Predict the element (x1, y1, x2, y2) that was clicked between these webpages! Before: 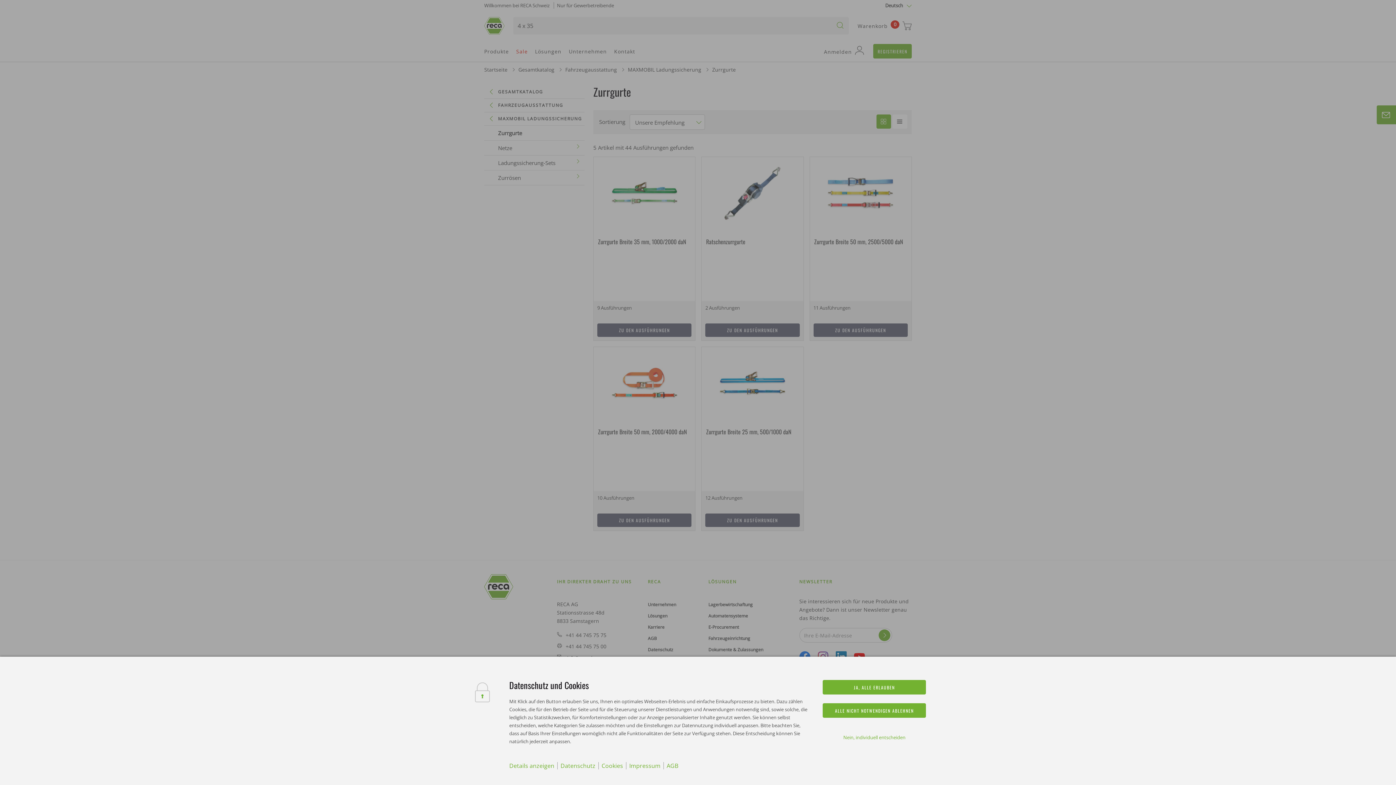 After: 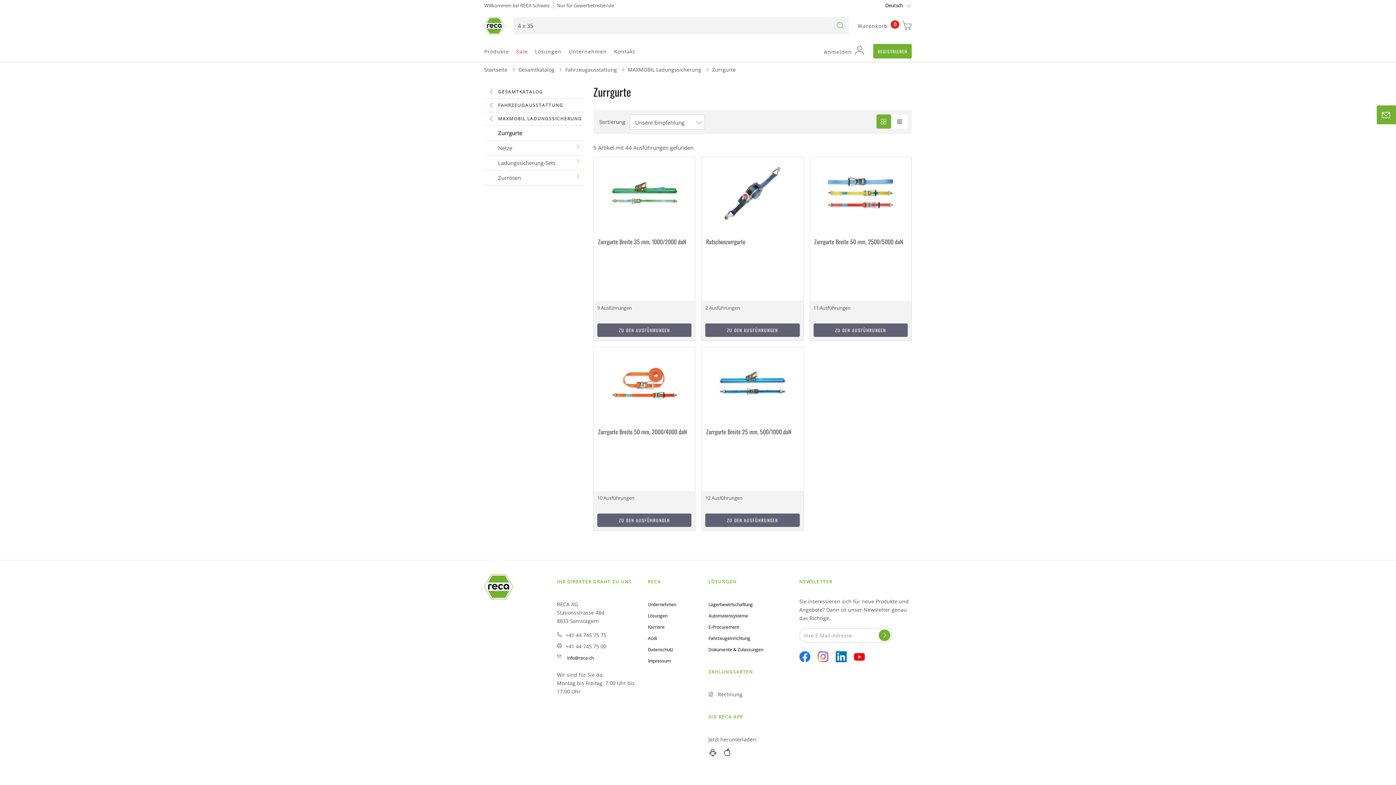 Action: label: ALLE NICHT NOTWENDIGEN ABLEHNEN bbox: (823, 703, 926, 718)